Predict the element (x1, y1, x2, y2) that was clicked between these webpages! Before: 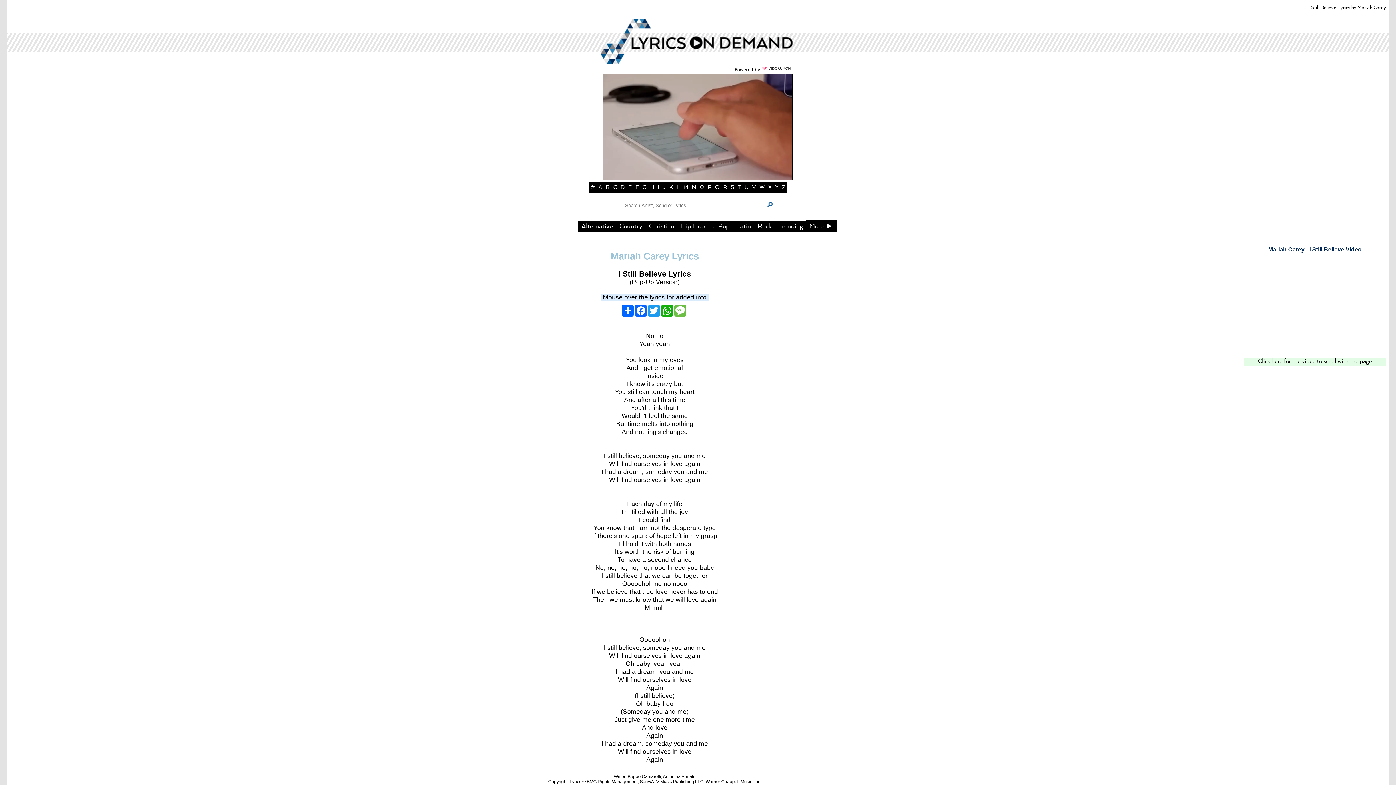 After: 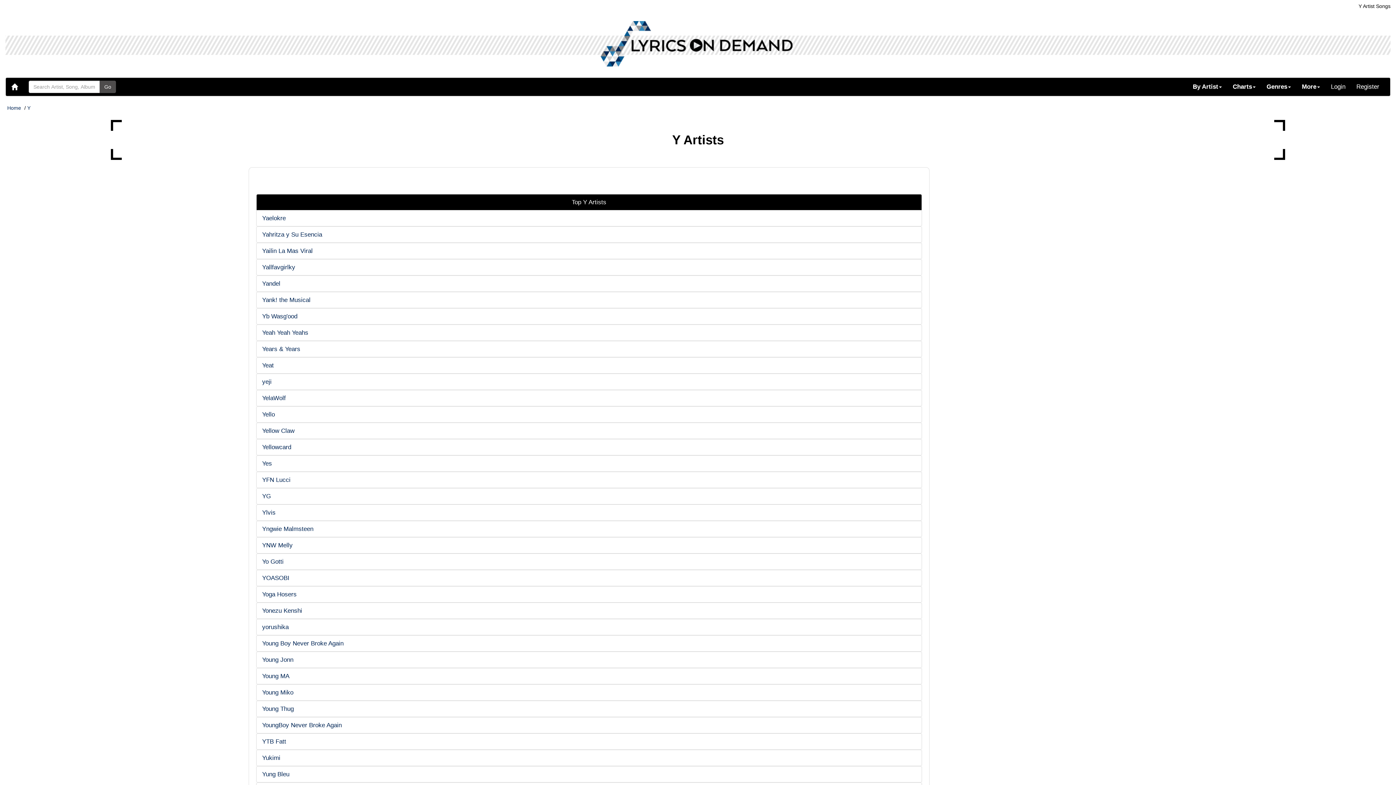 Action: bbox: (775, 184, 778, 190) label: Y